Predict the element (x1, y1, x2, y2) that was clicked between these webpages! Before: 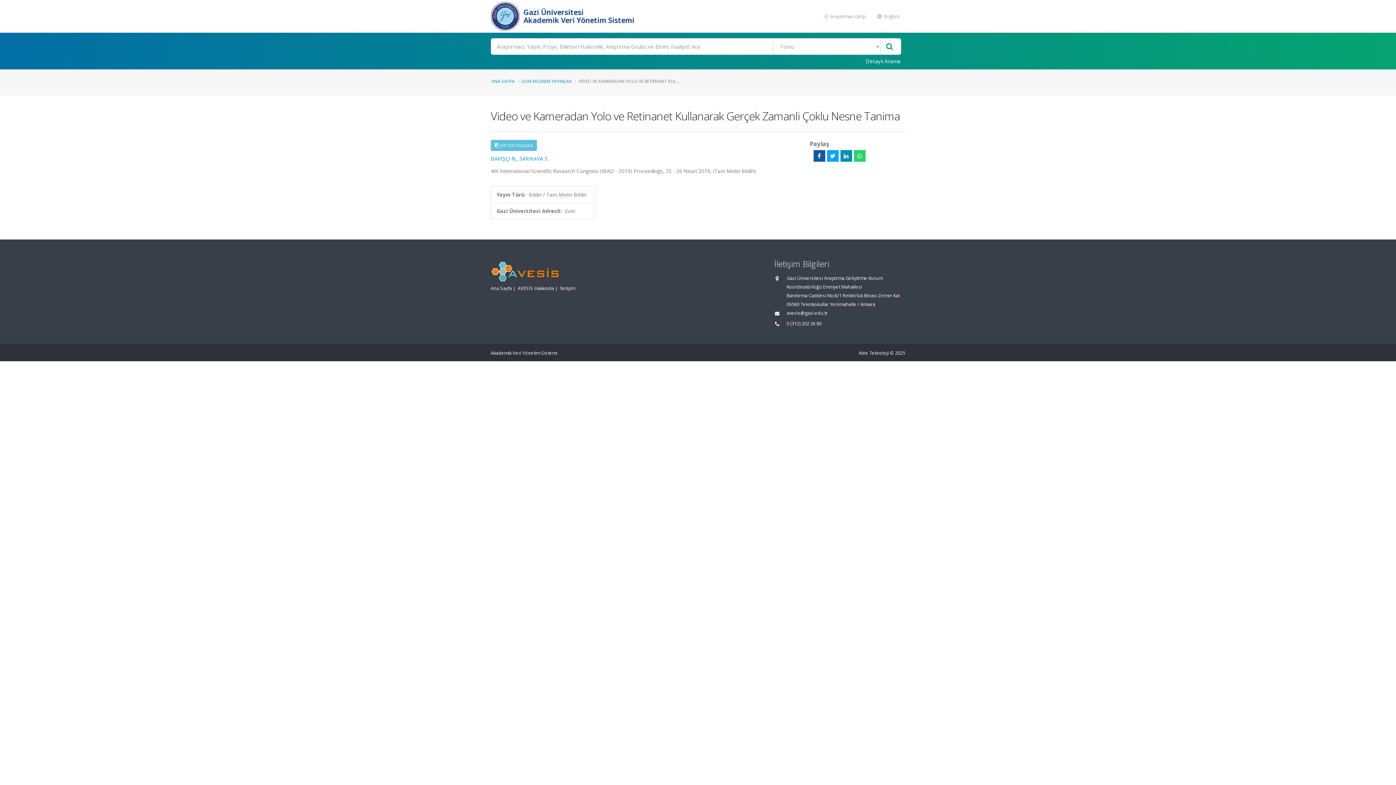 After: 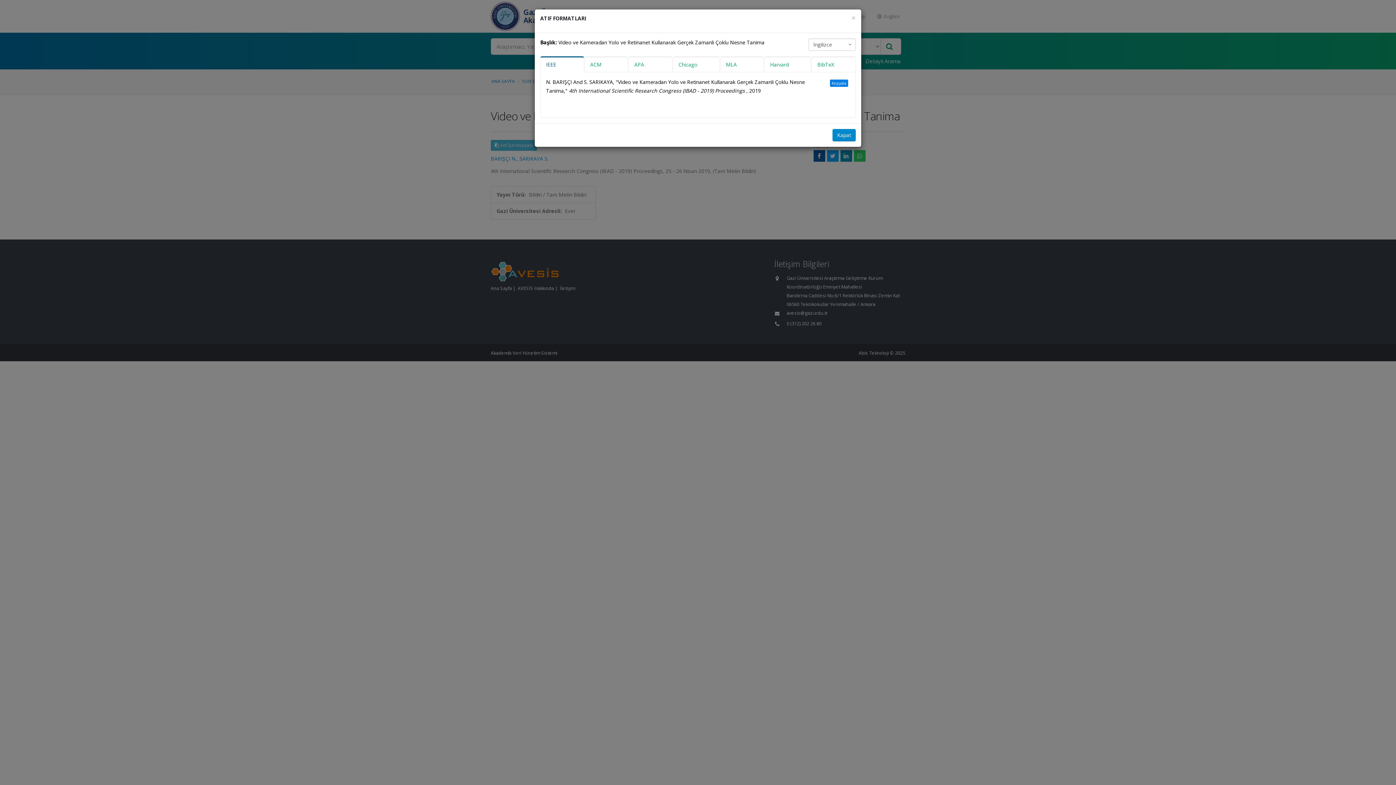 Action: label:  Atıf İçin Kopyala bbox: (490, 140, 537, 150)